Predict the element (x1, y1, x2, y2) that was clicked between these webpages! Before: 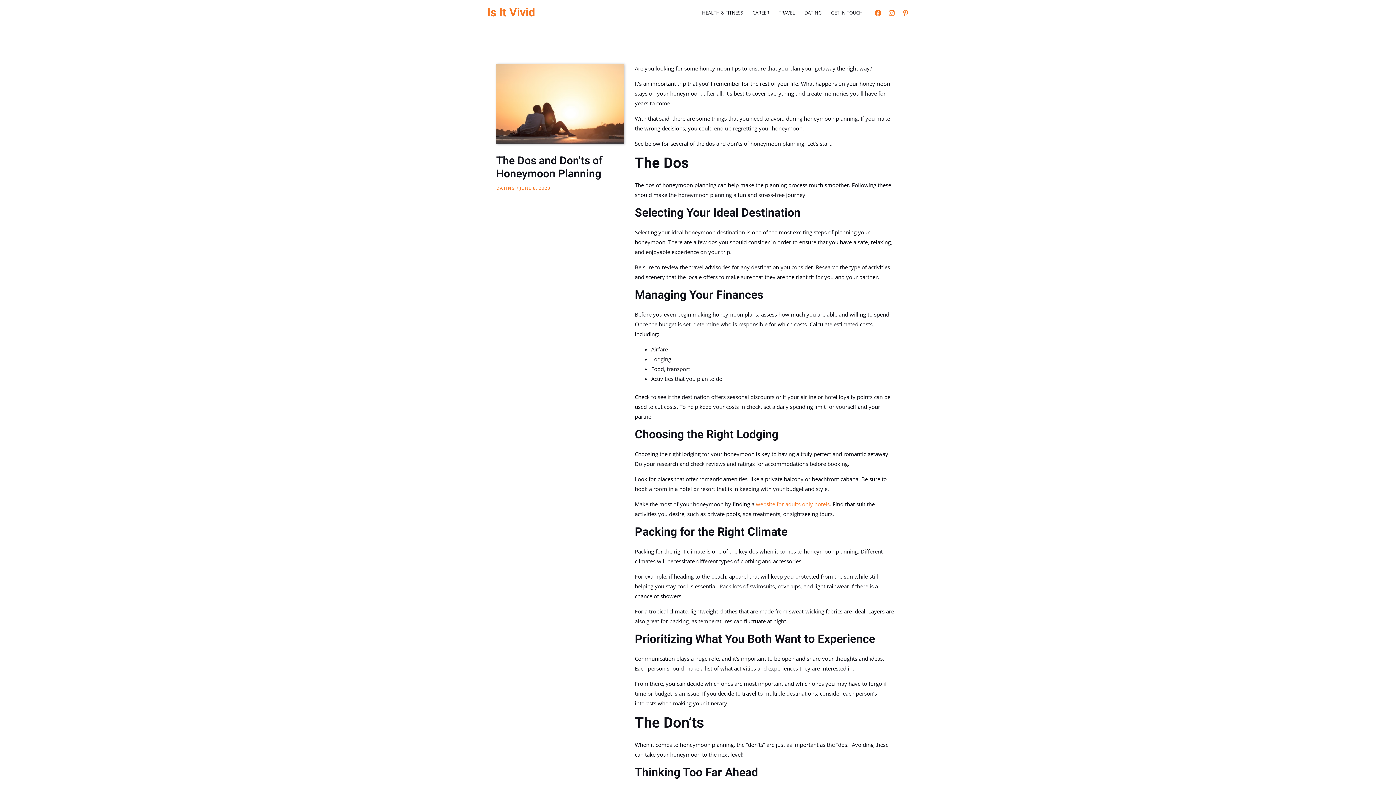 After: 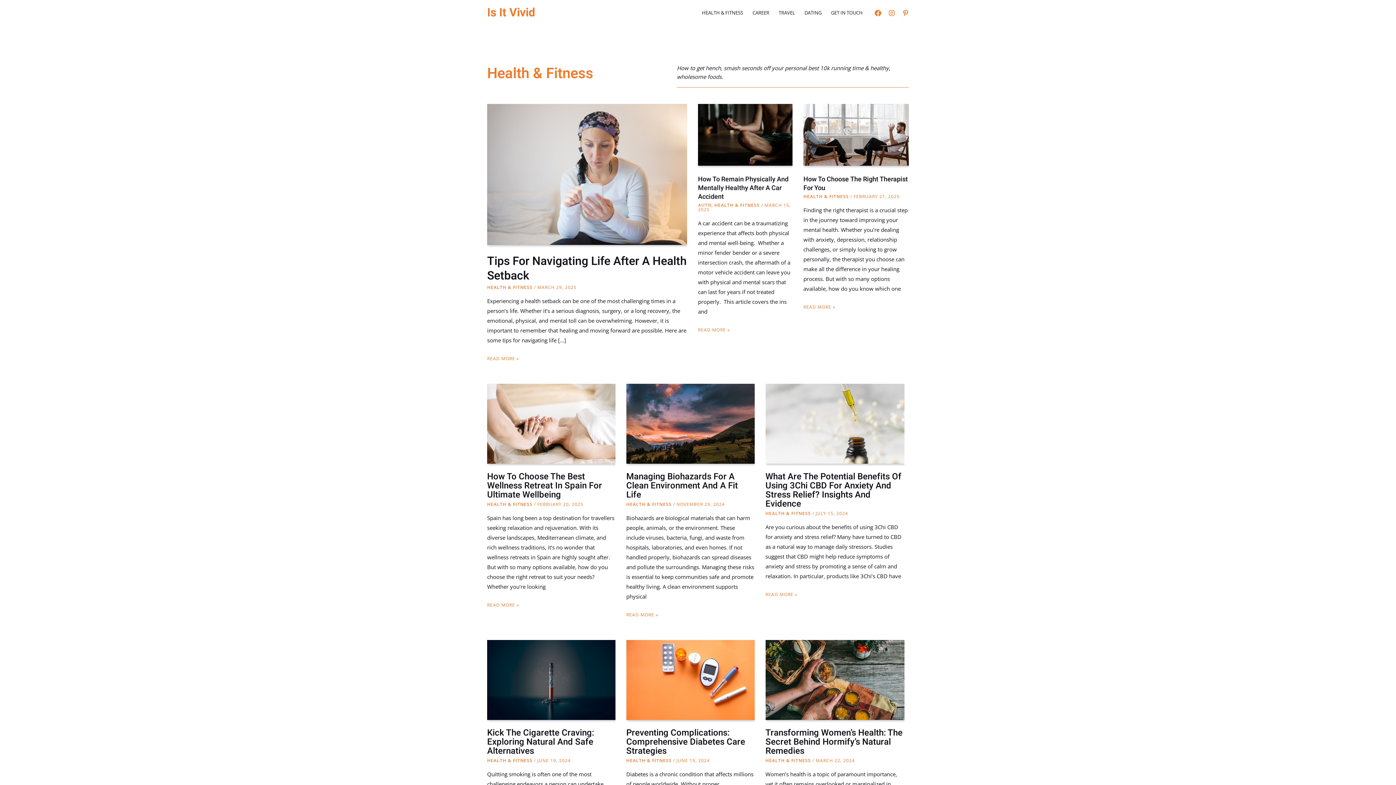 Action: label: HEALTH & FITNESS bbox: (697, 0, 748, 25)